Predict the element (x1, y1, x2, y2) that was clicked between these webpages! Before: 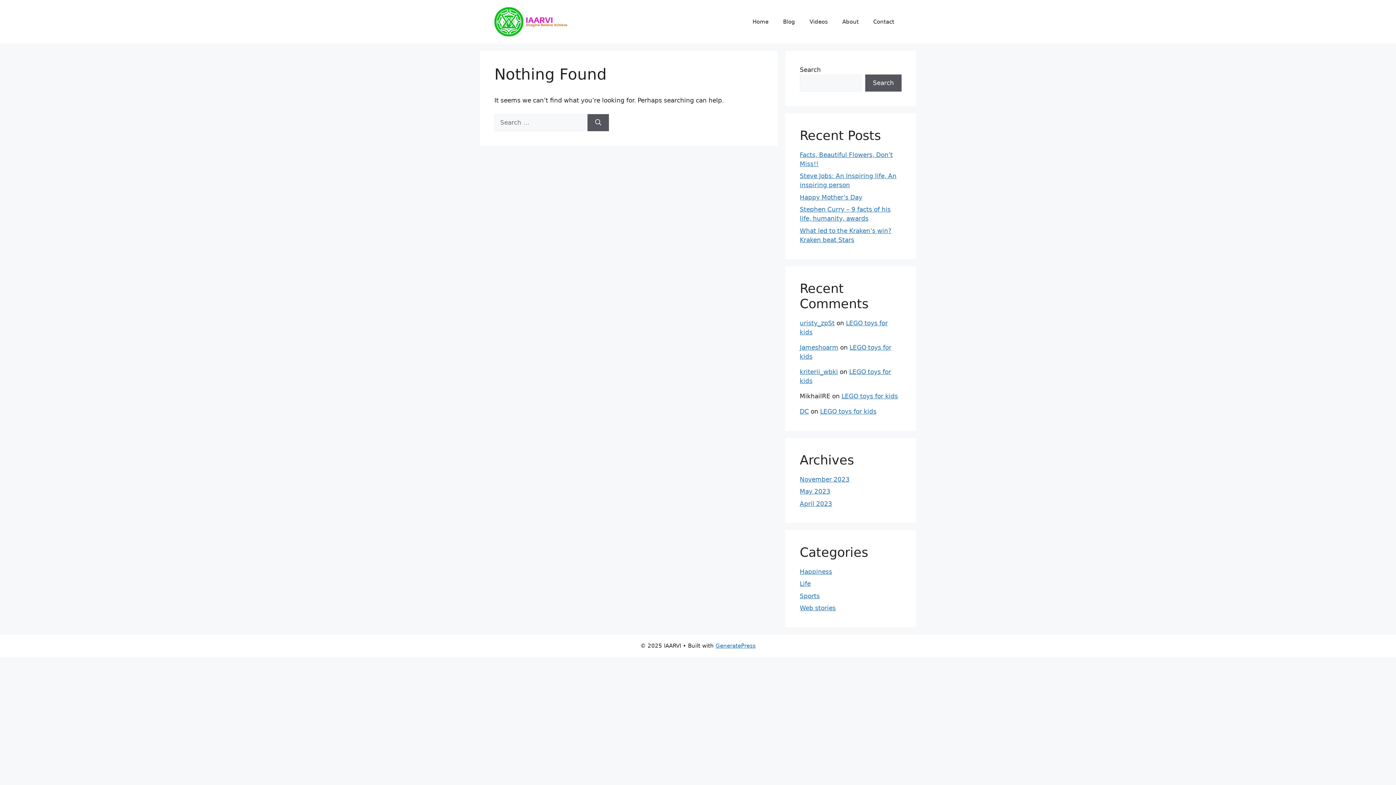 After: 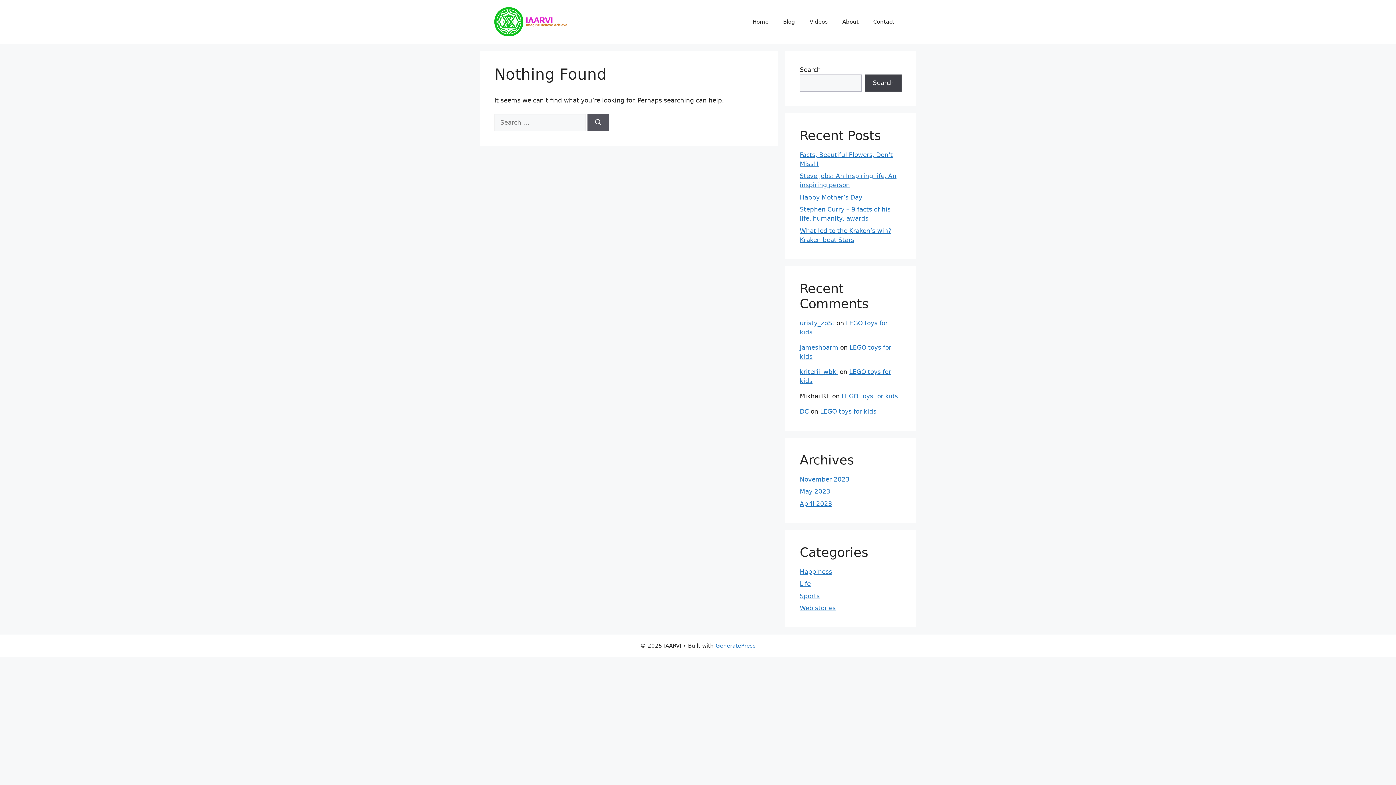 Action: label: Search bbox: (865, 74, 901, 91)